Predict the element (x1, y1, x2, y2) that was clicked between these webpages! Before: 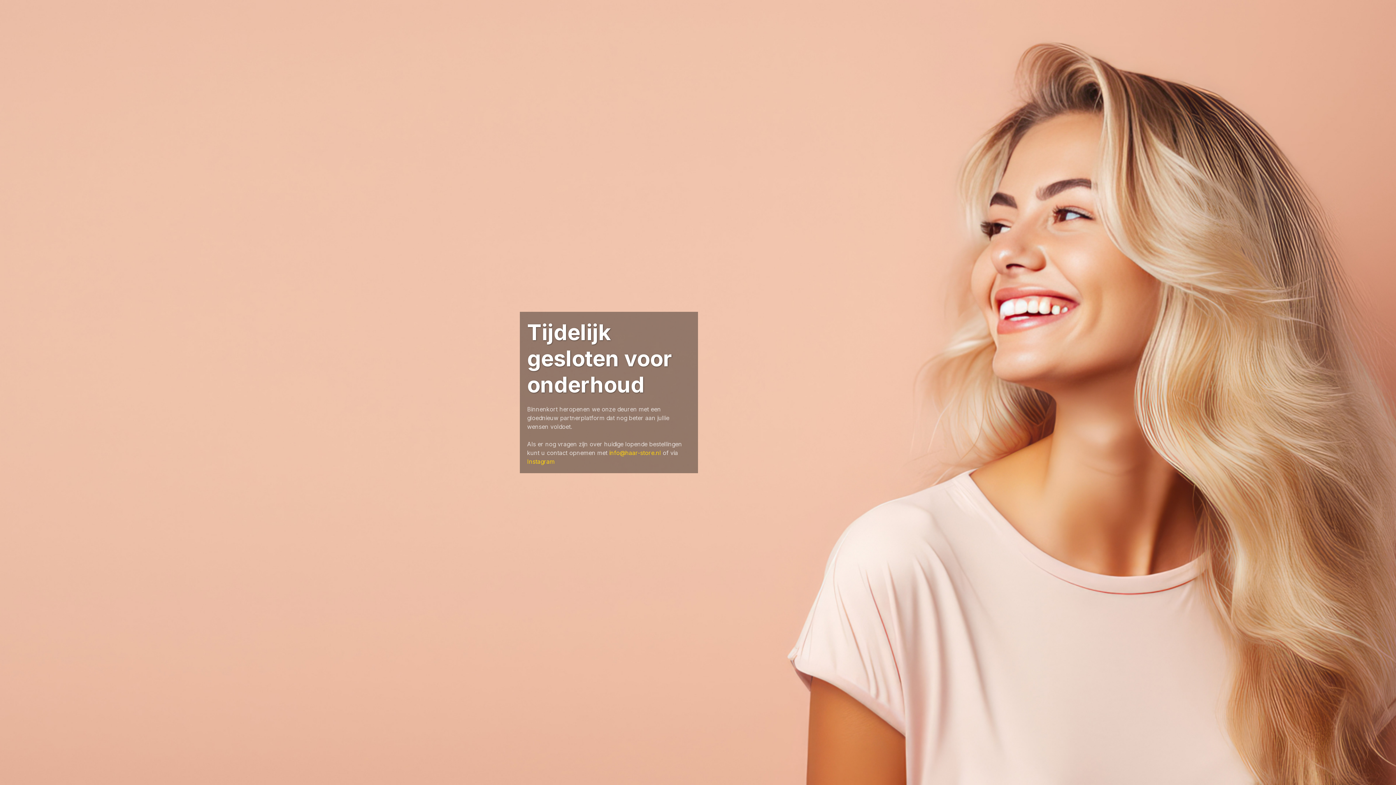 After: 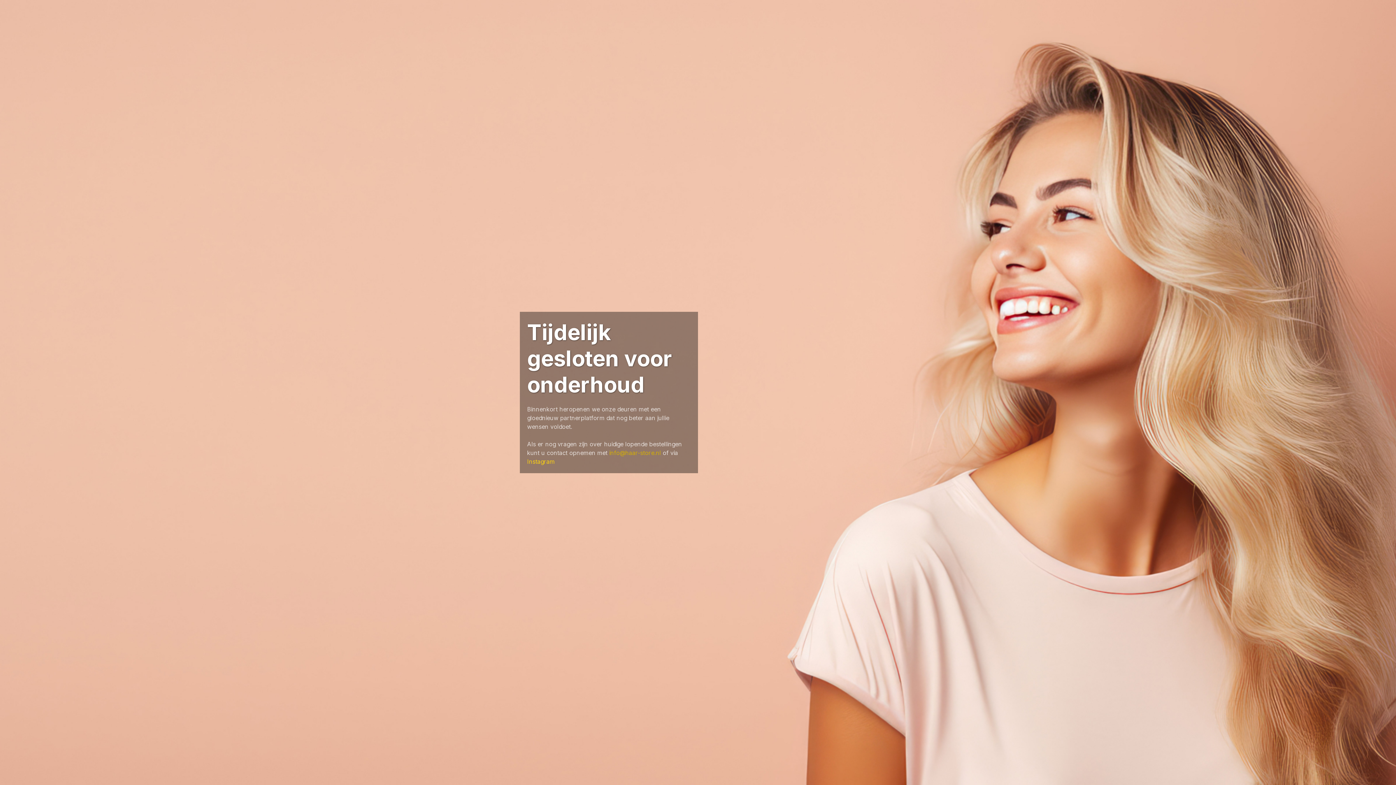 Action: label: info@haar-store.nl bbox: (609, 449, 661, 456)